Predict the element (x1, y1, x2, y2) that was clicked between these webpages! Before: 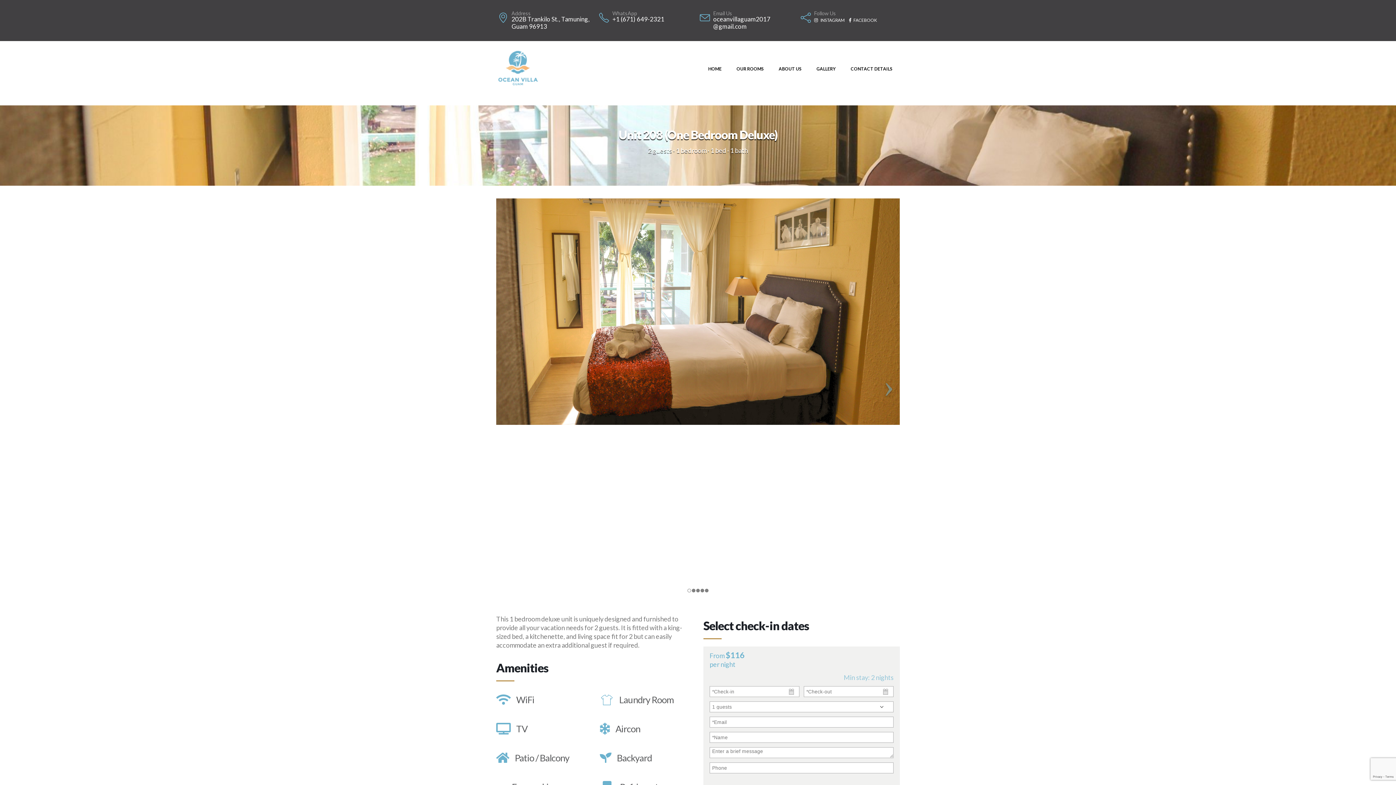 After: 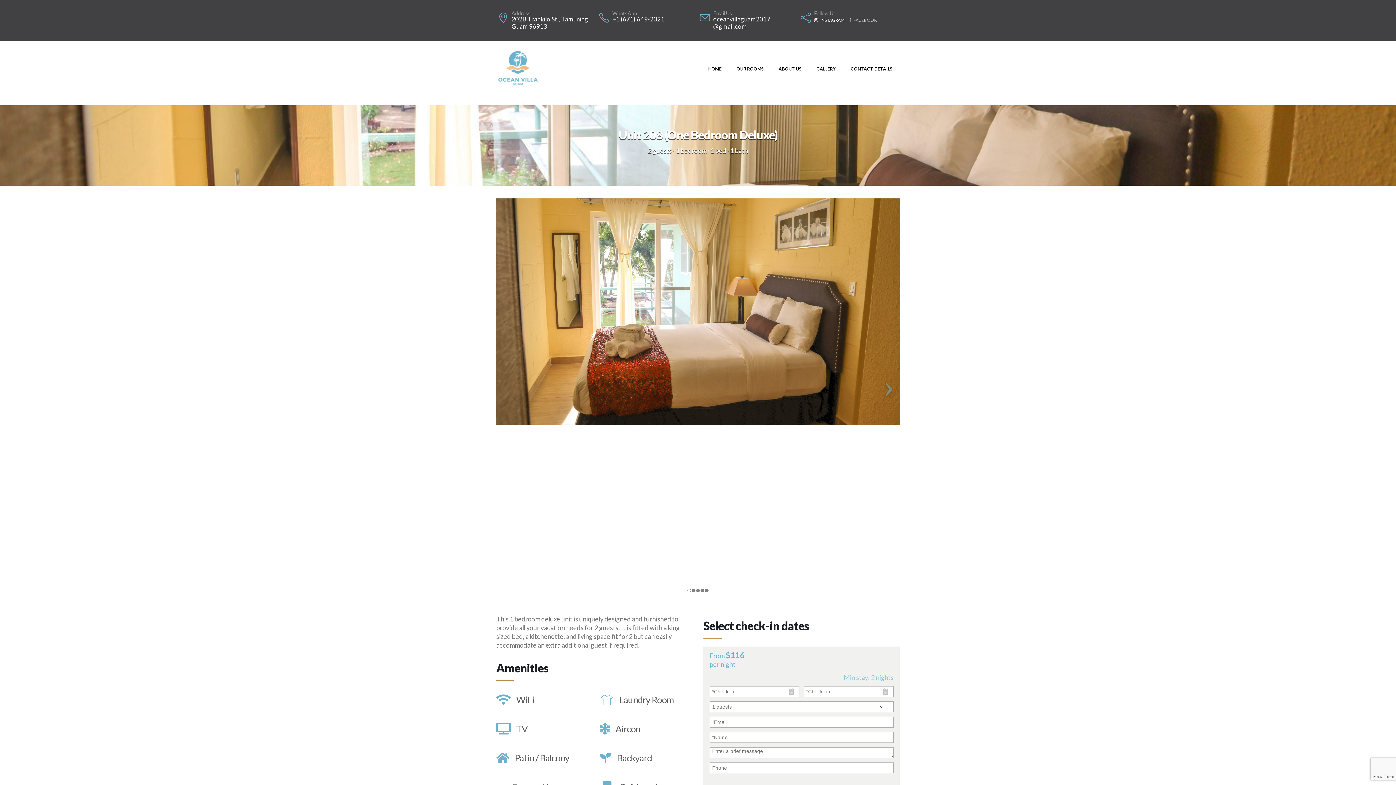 Action: bbox: (853, 17, 877, 22) label: FACEBOOK